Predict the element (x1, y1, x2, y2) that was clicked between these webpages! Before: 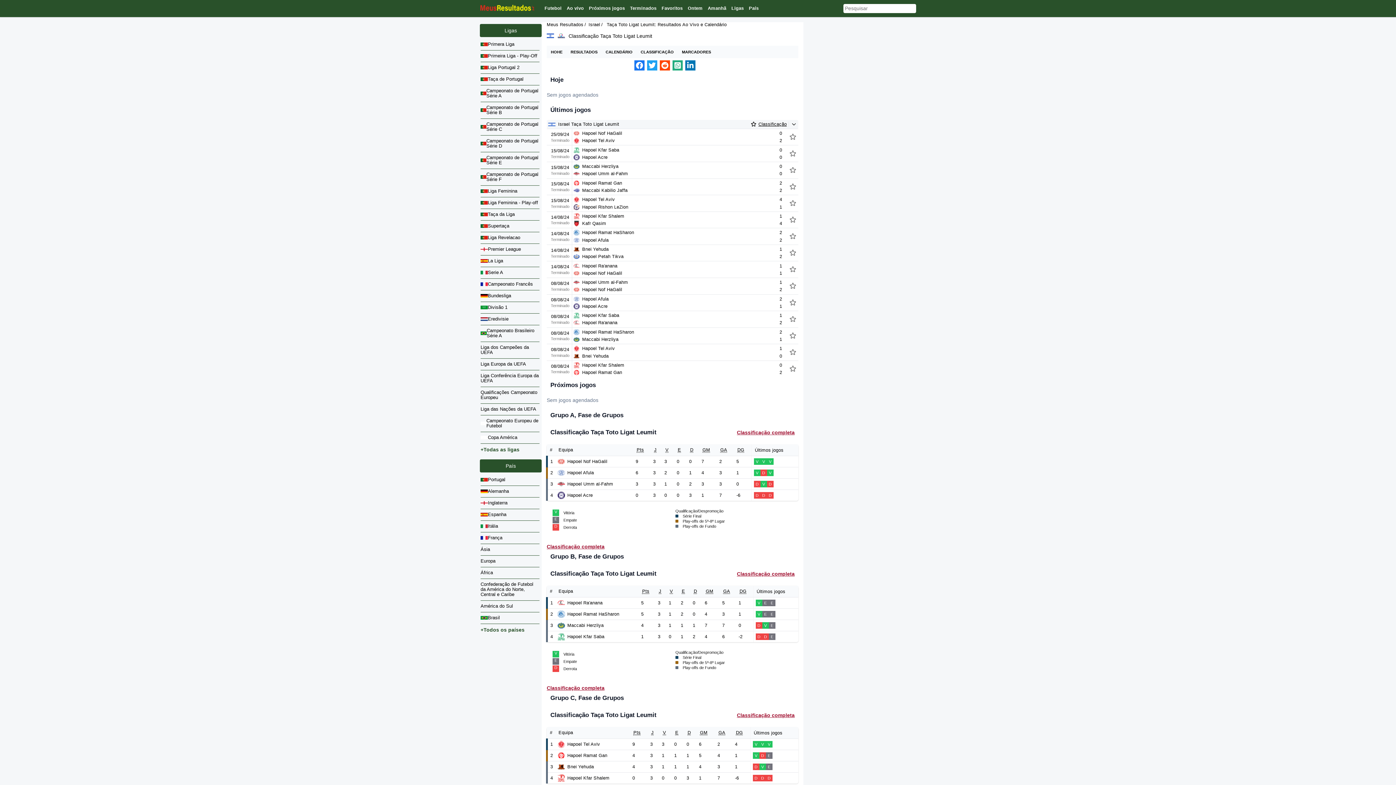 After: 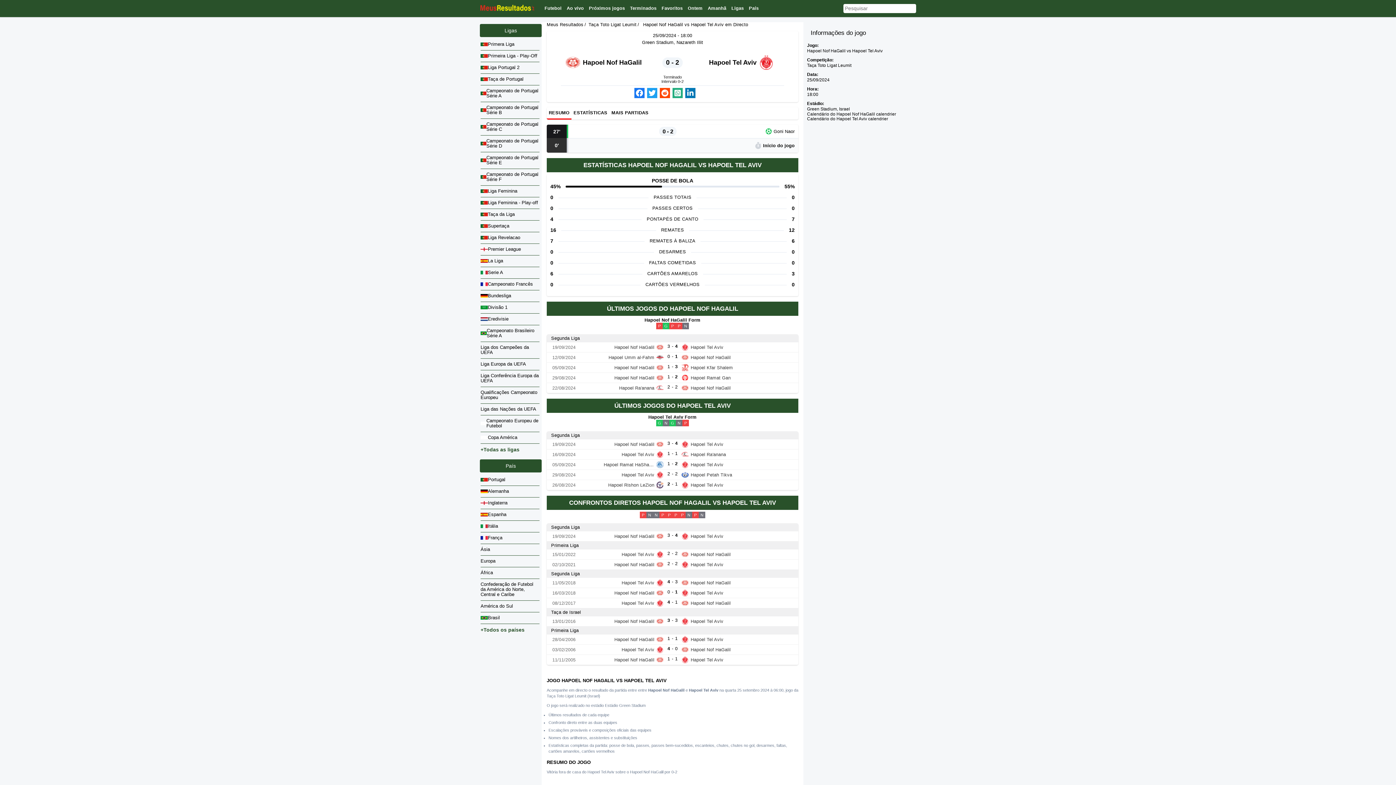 Action: bbox: (546, 128, 798, 145) label: 25/09/24
Terminado
Hapoel Nof HaGalil
0
Hapoel Tel Aviv
2